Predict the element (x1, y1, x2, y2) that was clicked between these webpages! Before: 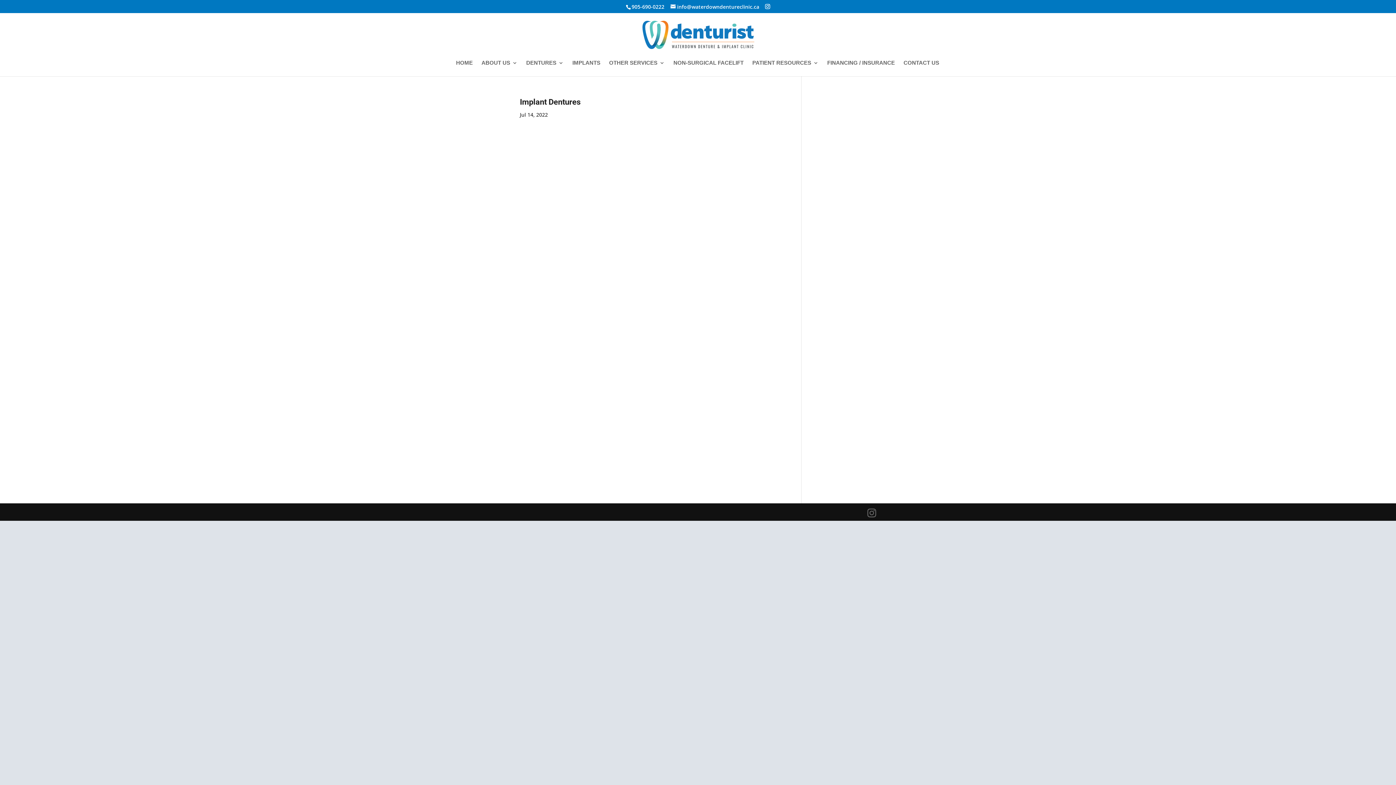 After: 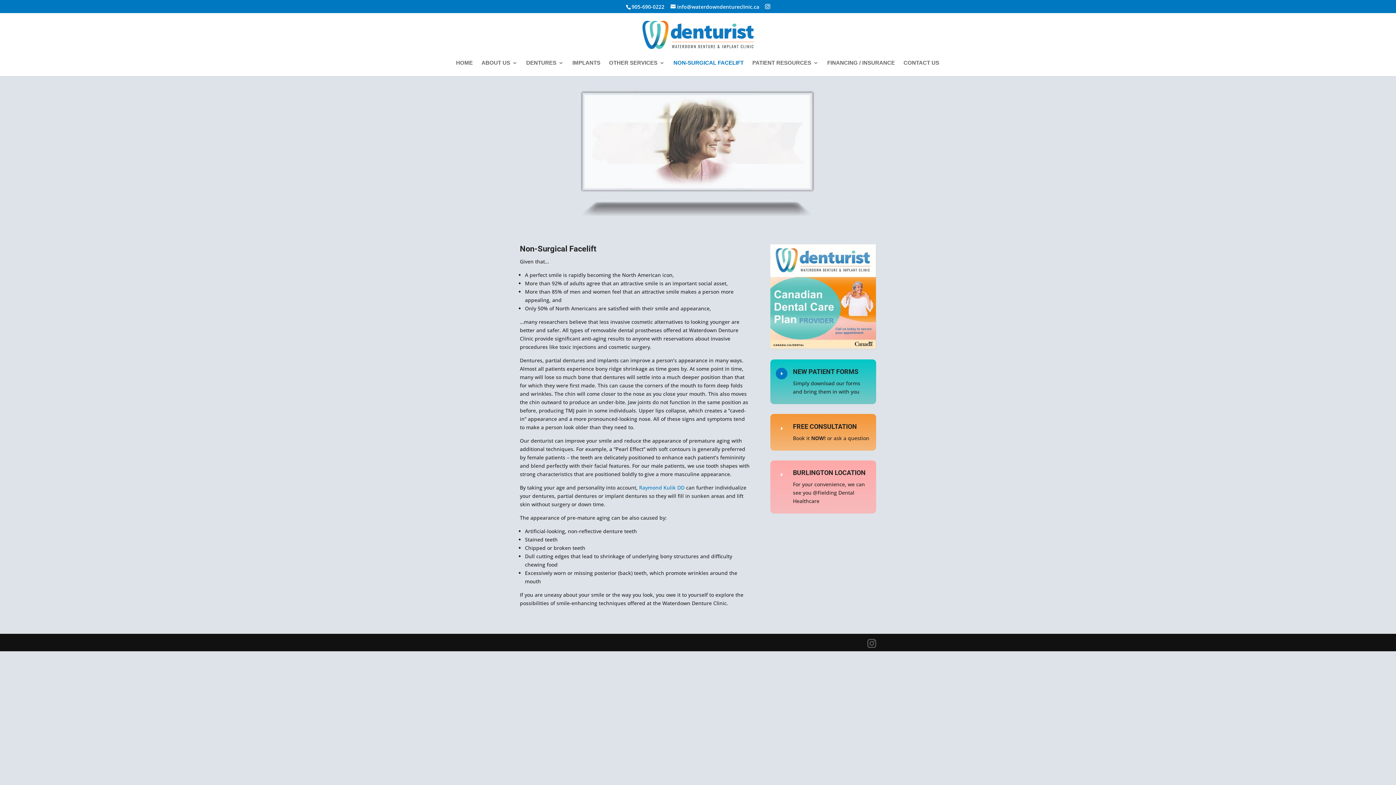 Action: bbox: (673, 60, 743, 65) label: NON-SURGICAL FACELIFT